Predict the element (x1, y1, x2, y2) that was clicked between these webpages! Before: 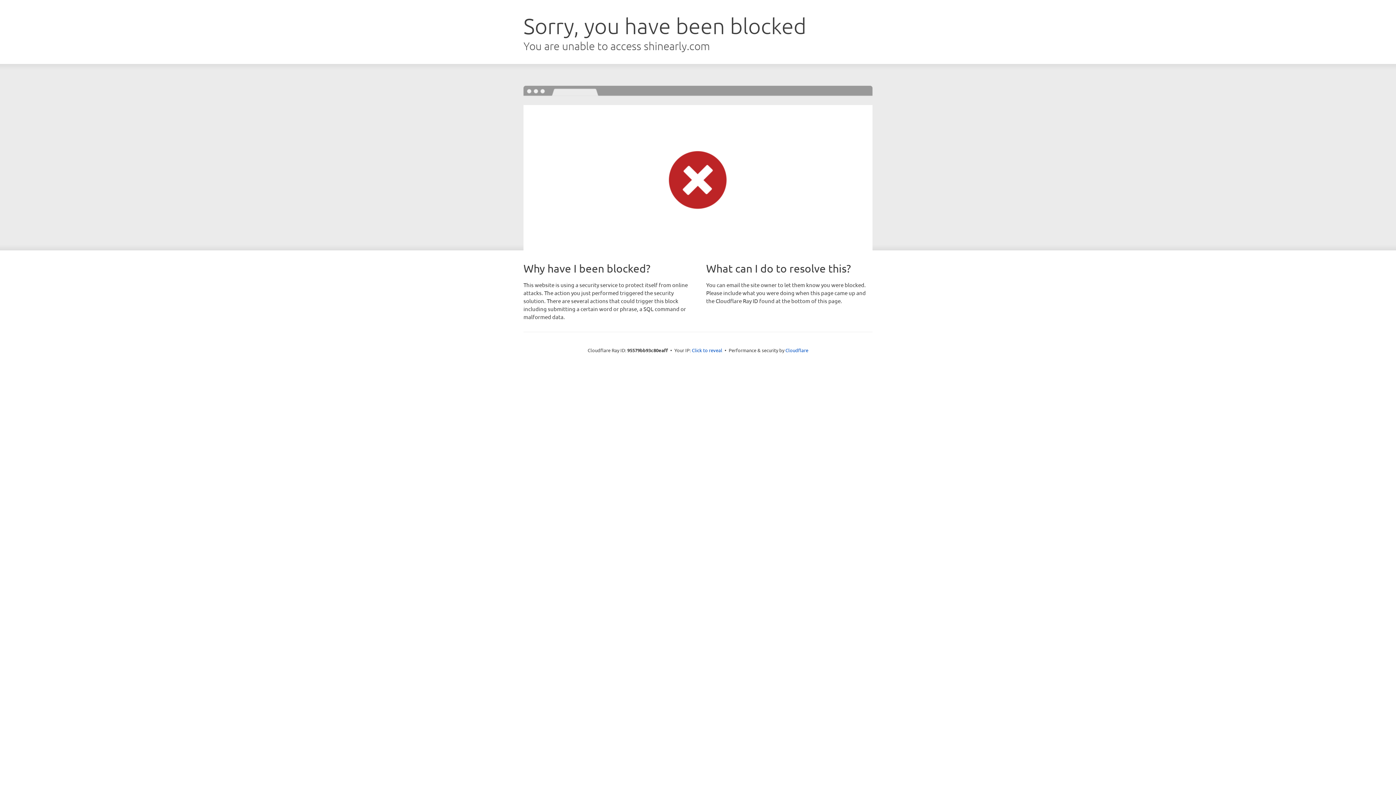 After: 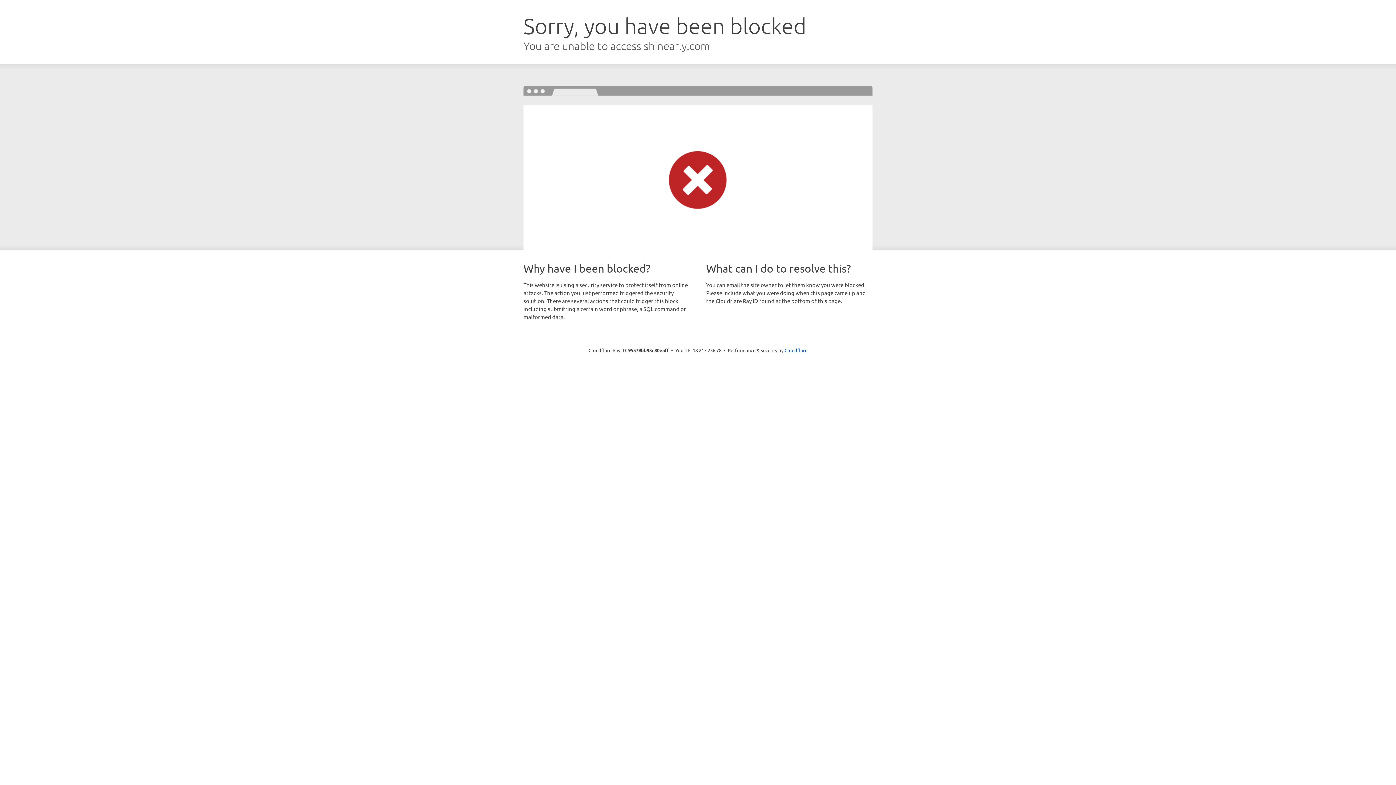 Action: label: Click to reveal bbox: (692, 346, 722, 353)